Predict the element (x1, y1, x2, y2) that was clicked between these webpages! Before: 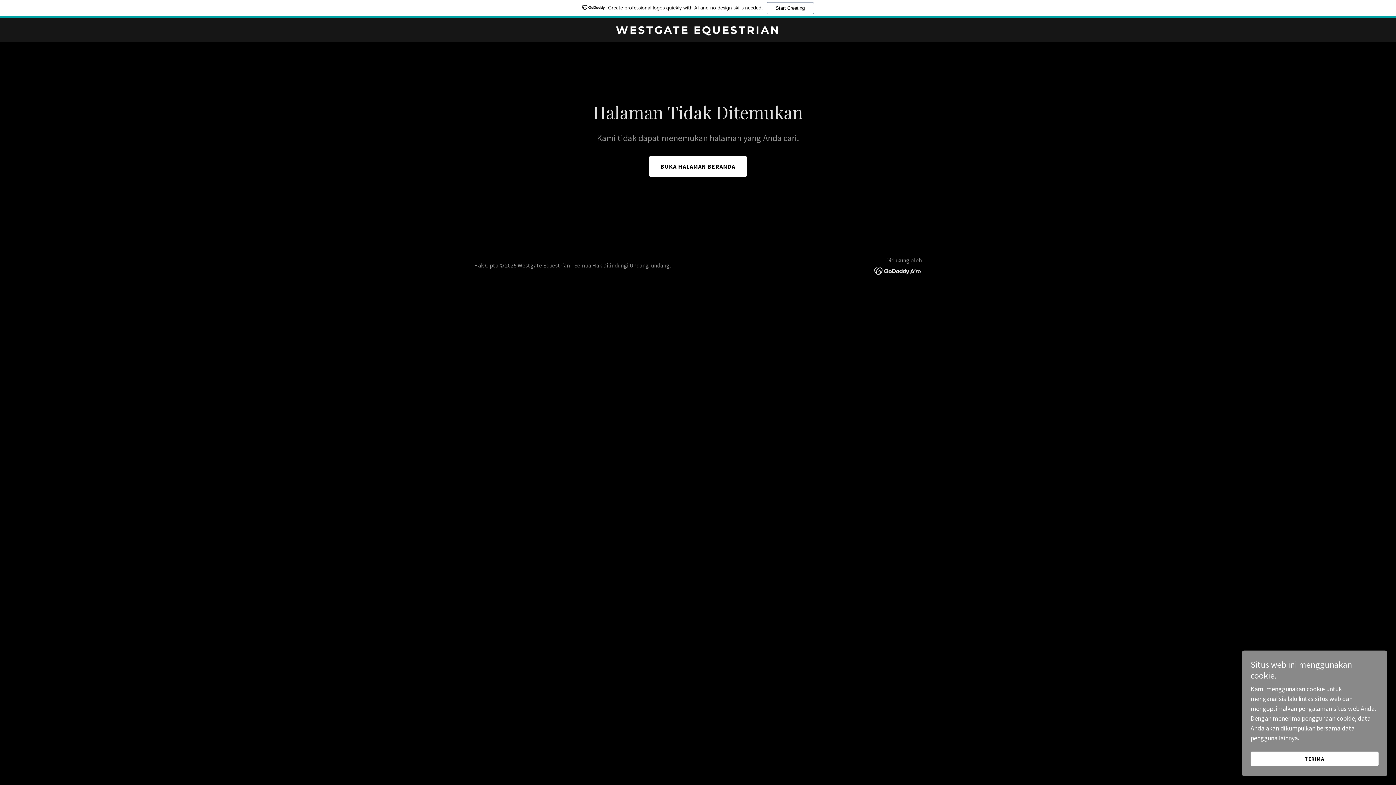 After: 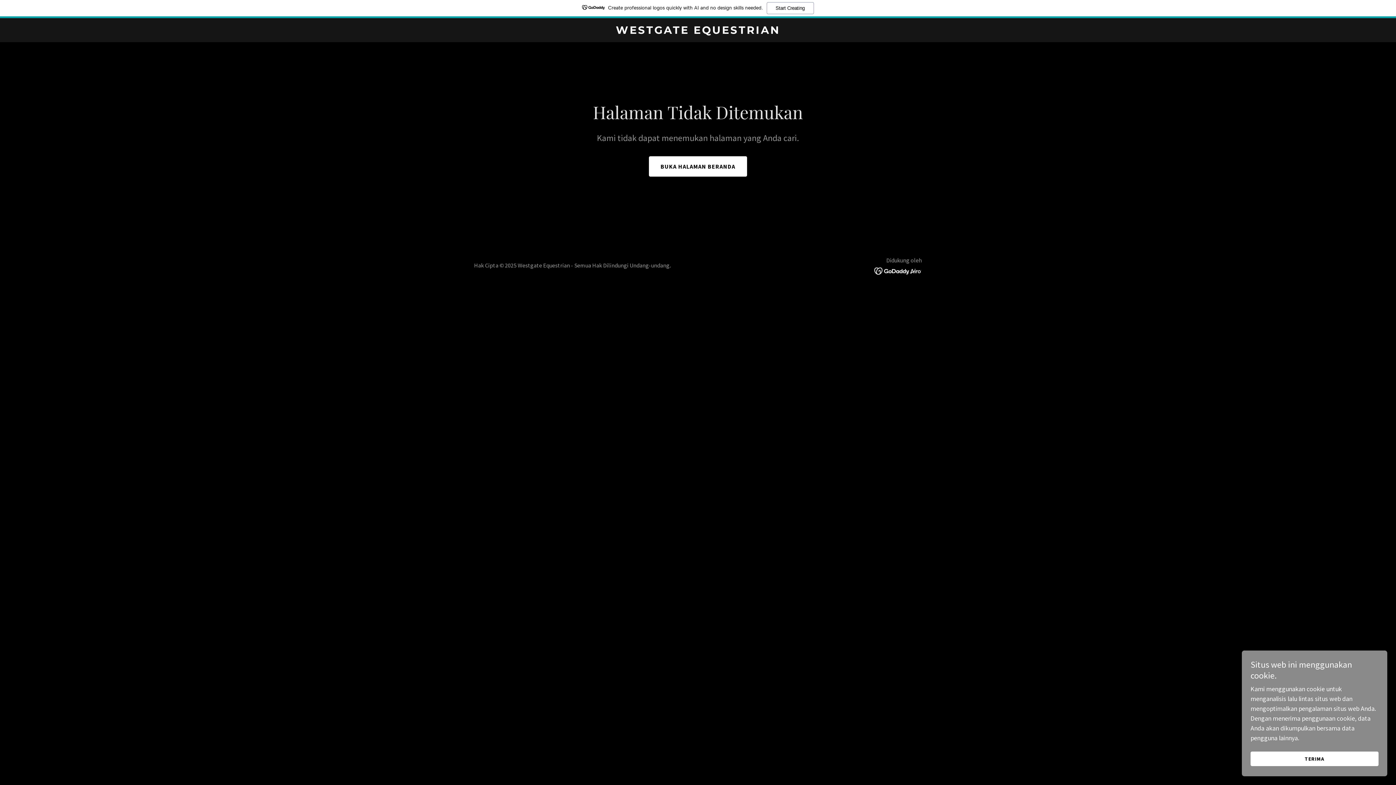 Action: bbox: (874, 266, 922, 274)